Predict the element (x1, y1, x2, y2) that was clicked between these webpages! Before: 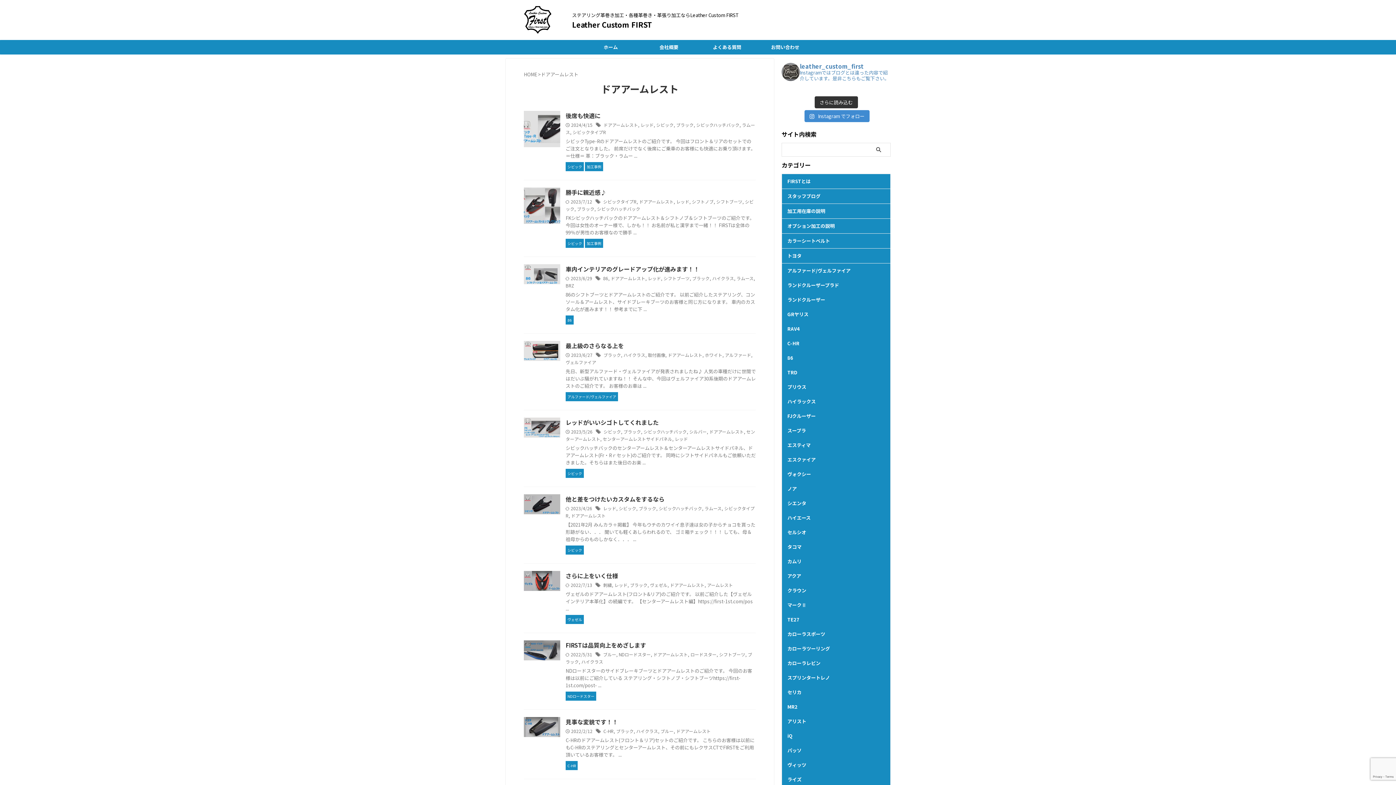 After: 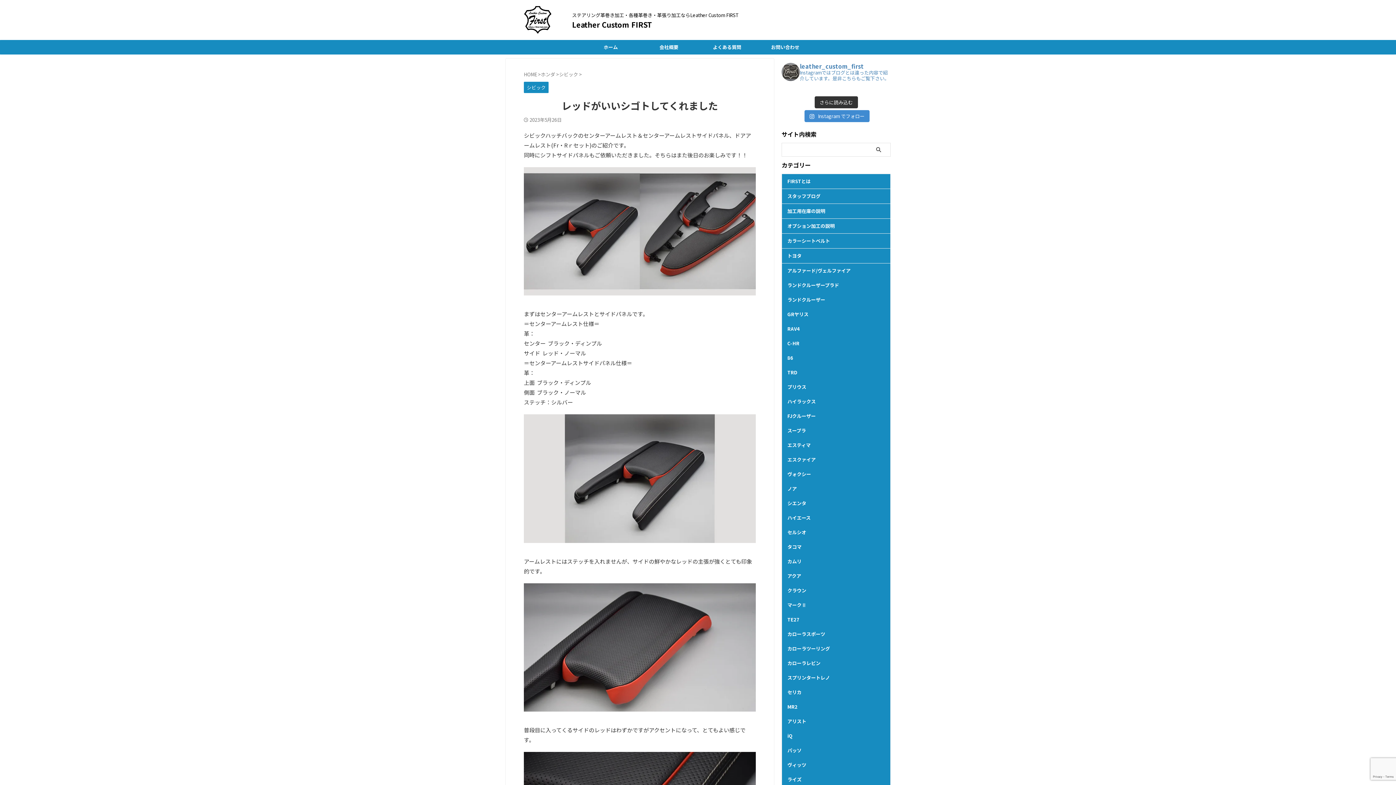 Action: bbox: (565, 418, 658, 426) label: レッドがいいシゴトしてくれました